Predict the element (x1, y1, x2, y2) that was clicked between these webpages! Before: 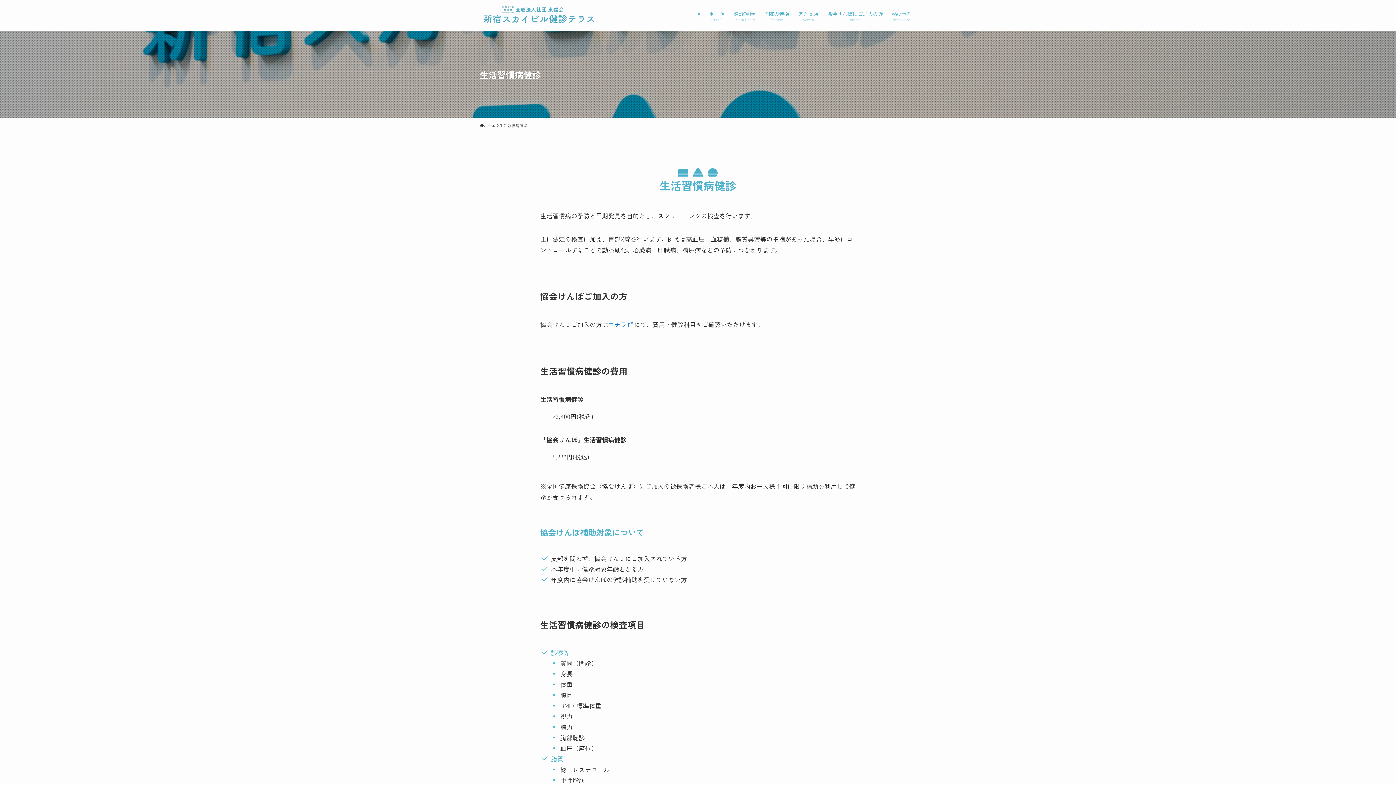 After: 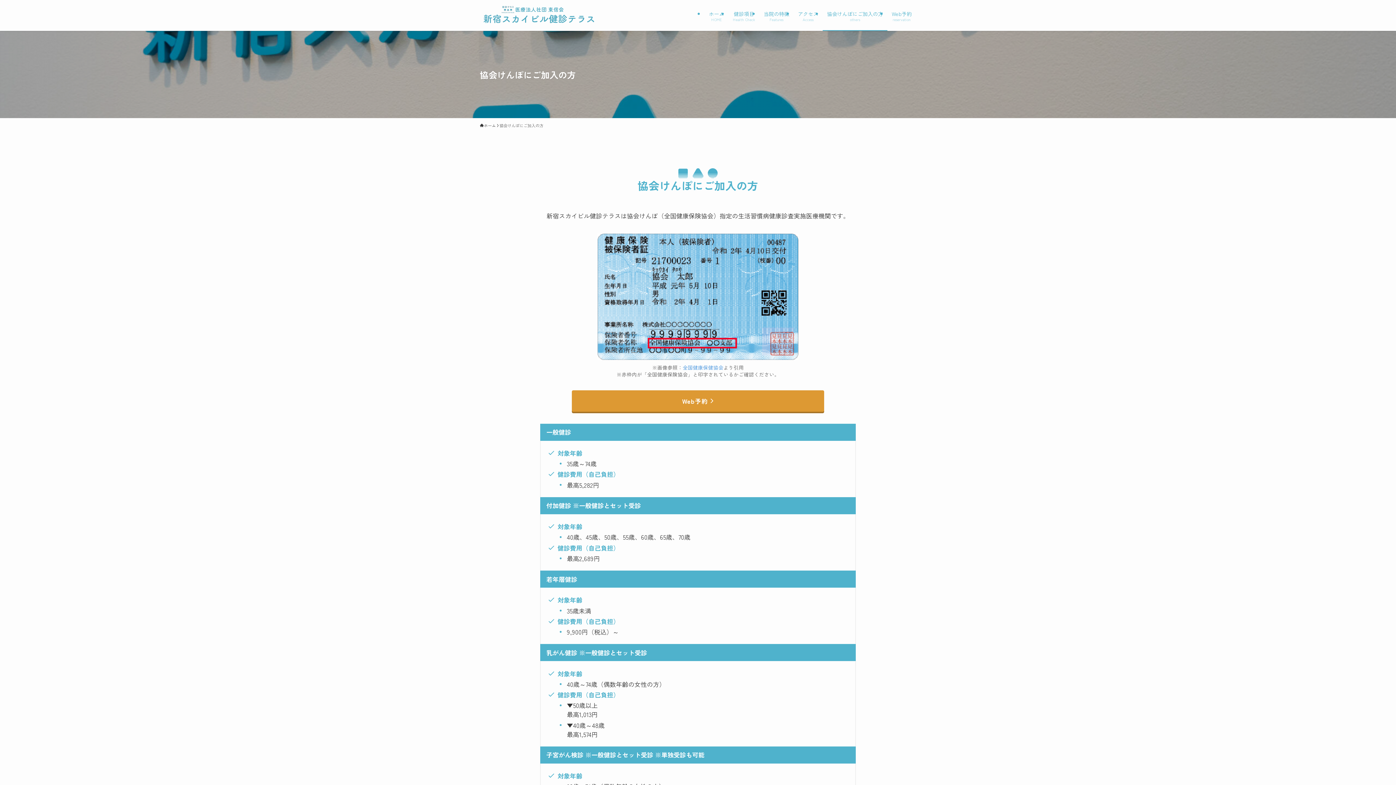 Action: bbox: (822, 0, 887, 30) label: 協会けんぽにご加入の方
others